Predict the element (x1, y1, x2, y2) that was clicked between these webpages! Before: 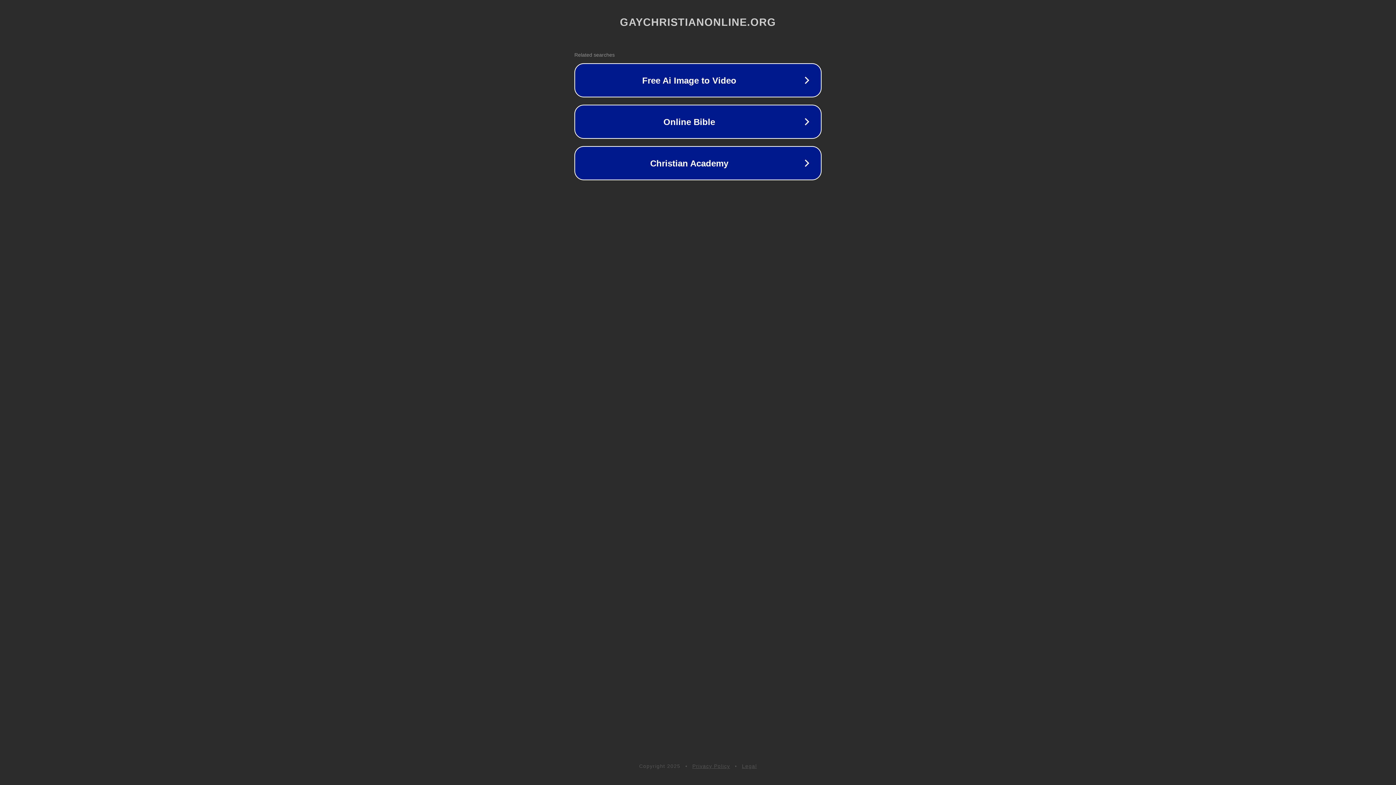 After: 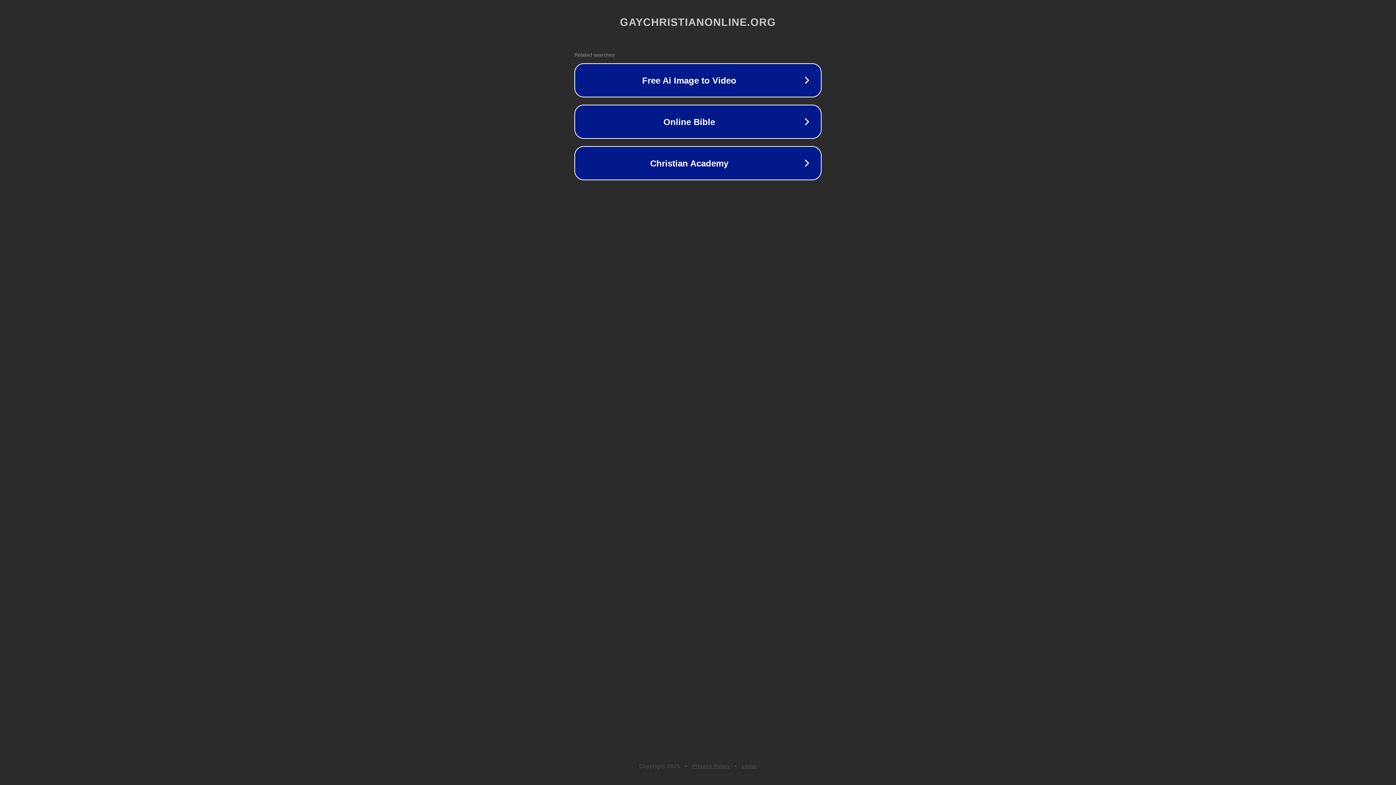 Action: label: Legal bbox: (742, 763, 757, 769)